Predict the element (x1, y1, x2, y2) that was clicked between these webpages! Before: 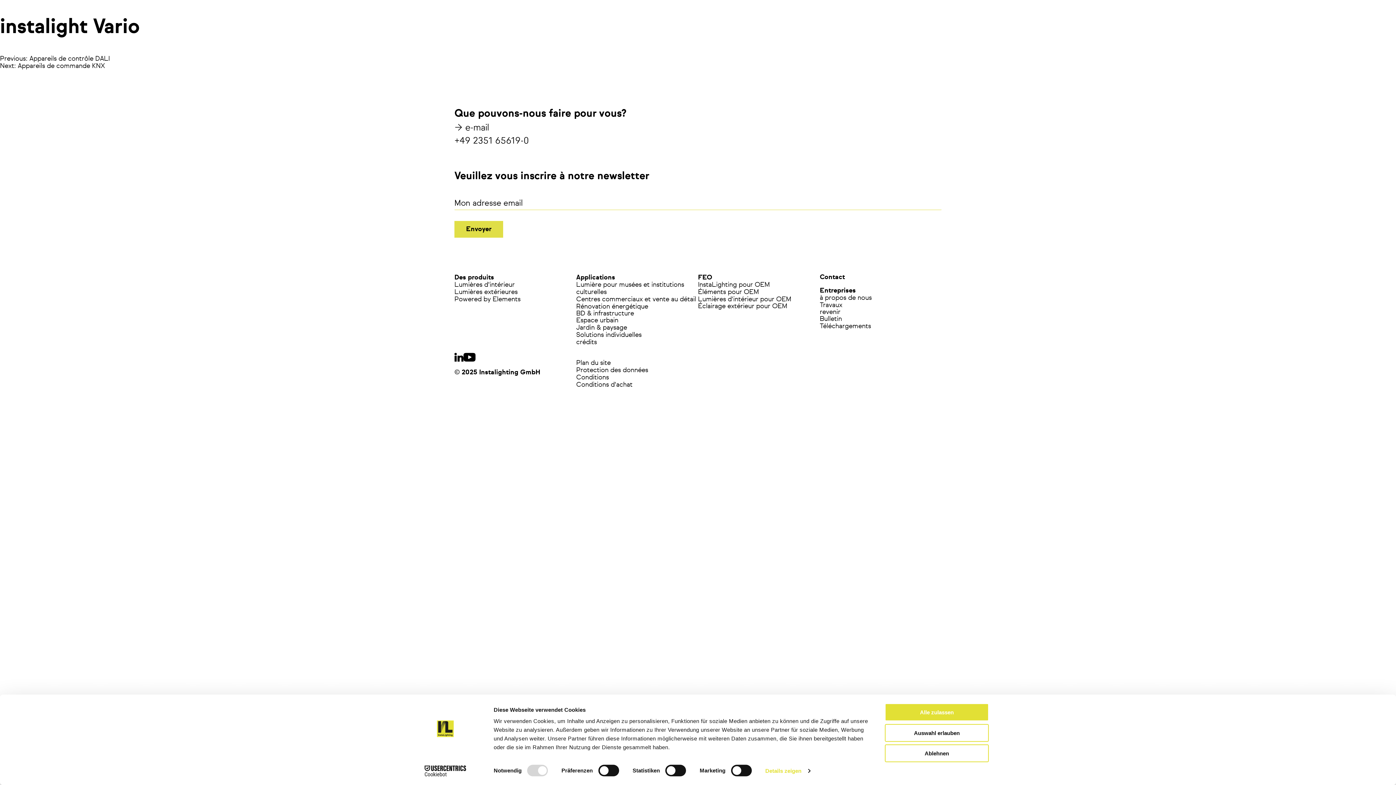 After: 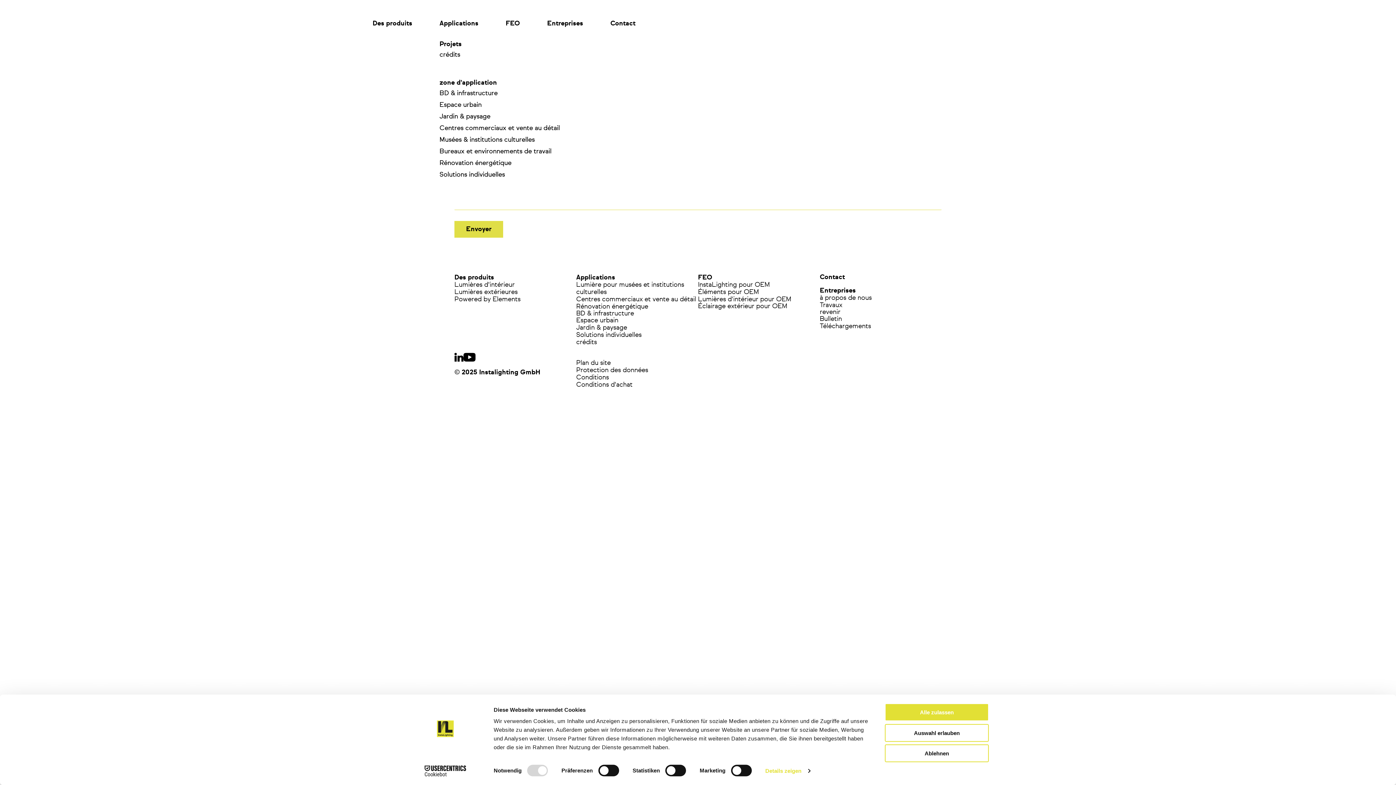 Action: label: Applications bbox: (439, 18, 478, 29)